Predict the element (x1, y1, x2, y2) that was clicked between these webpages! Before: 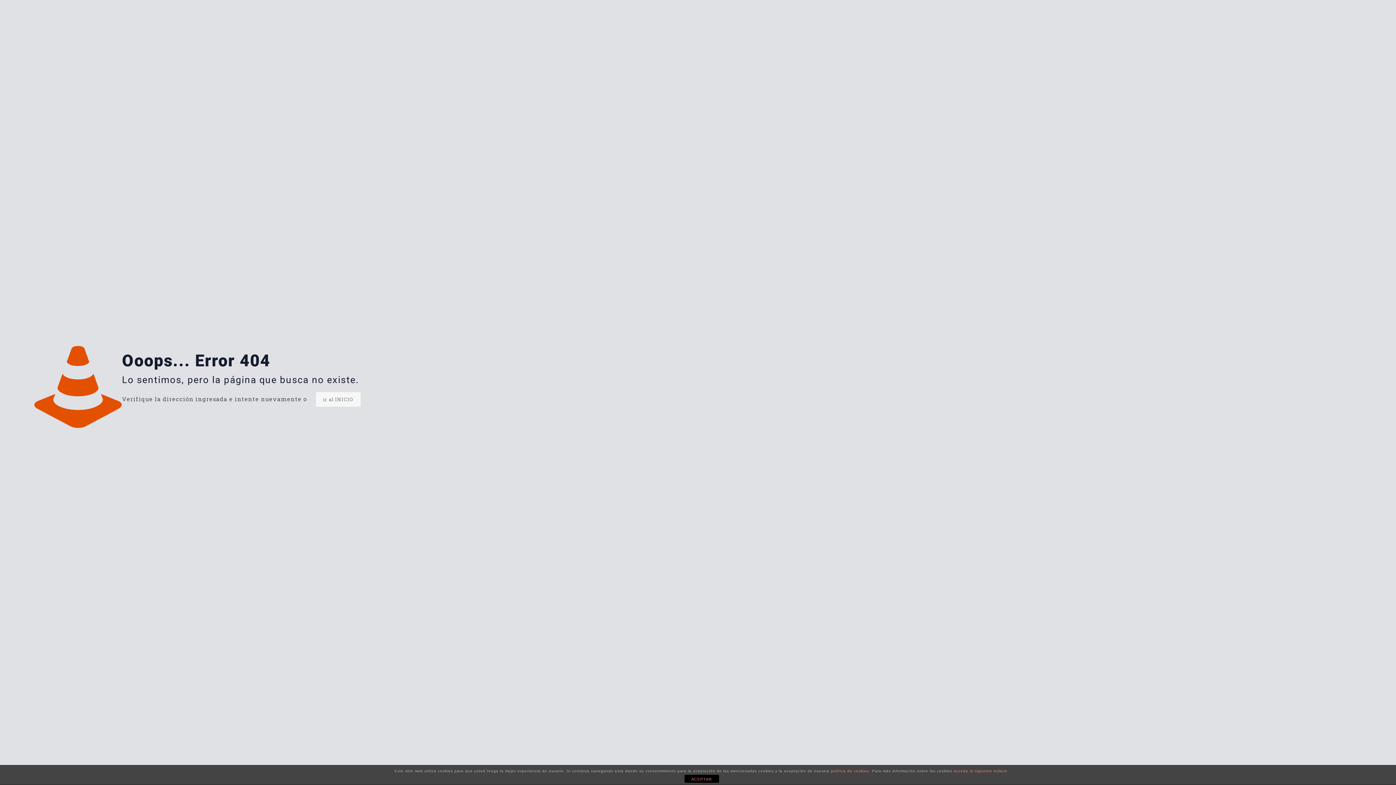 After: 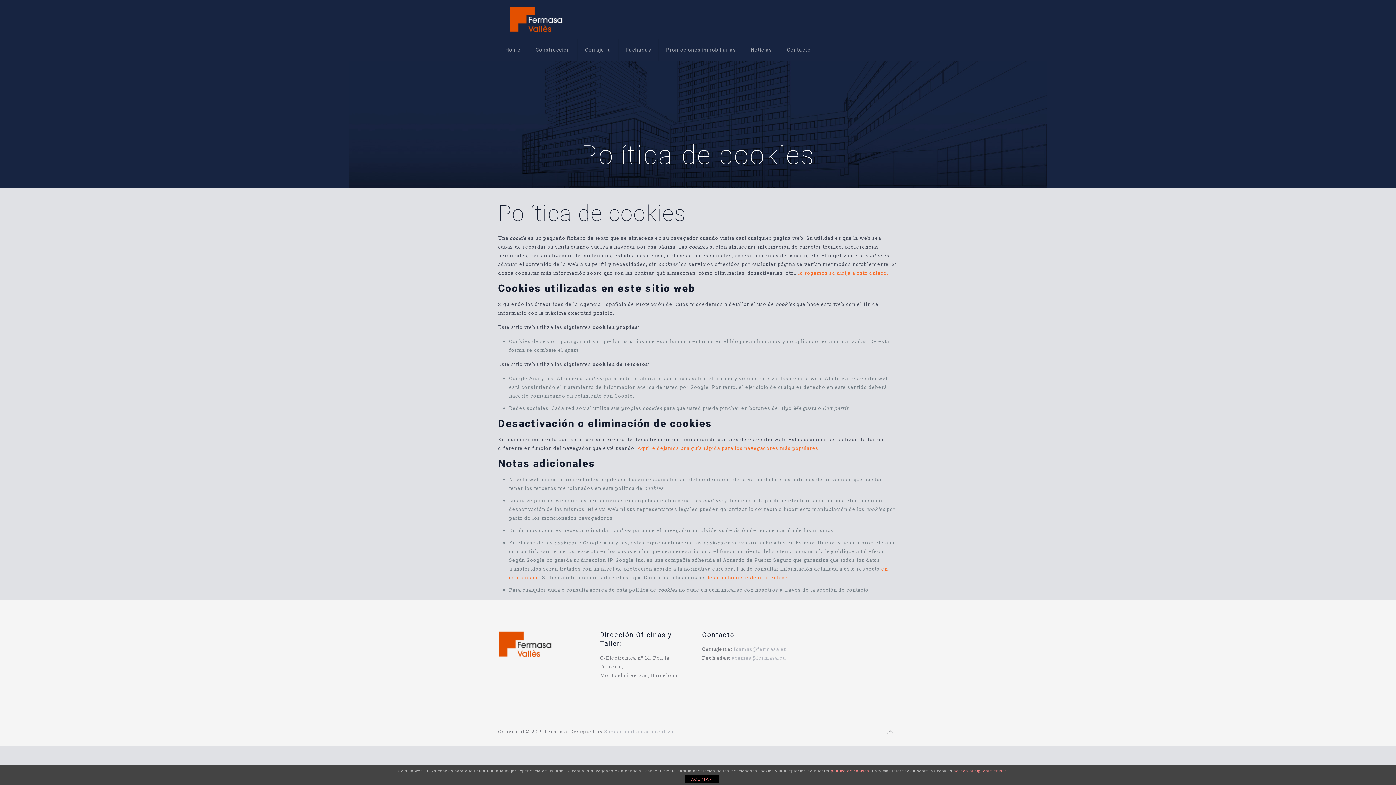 Action: bbox: (831, 769, 869, 773) label: política de cookies